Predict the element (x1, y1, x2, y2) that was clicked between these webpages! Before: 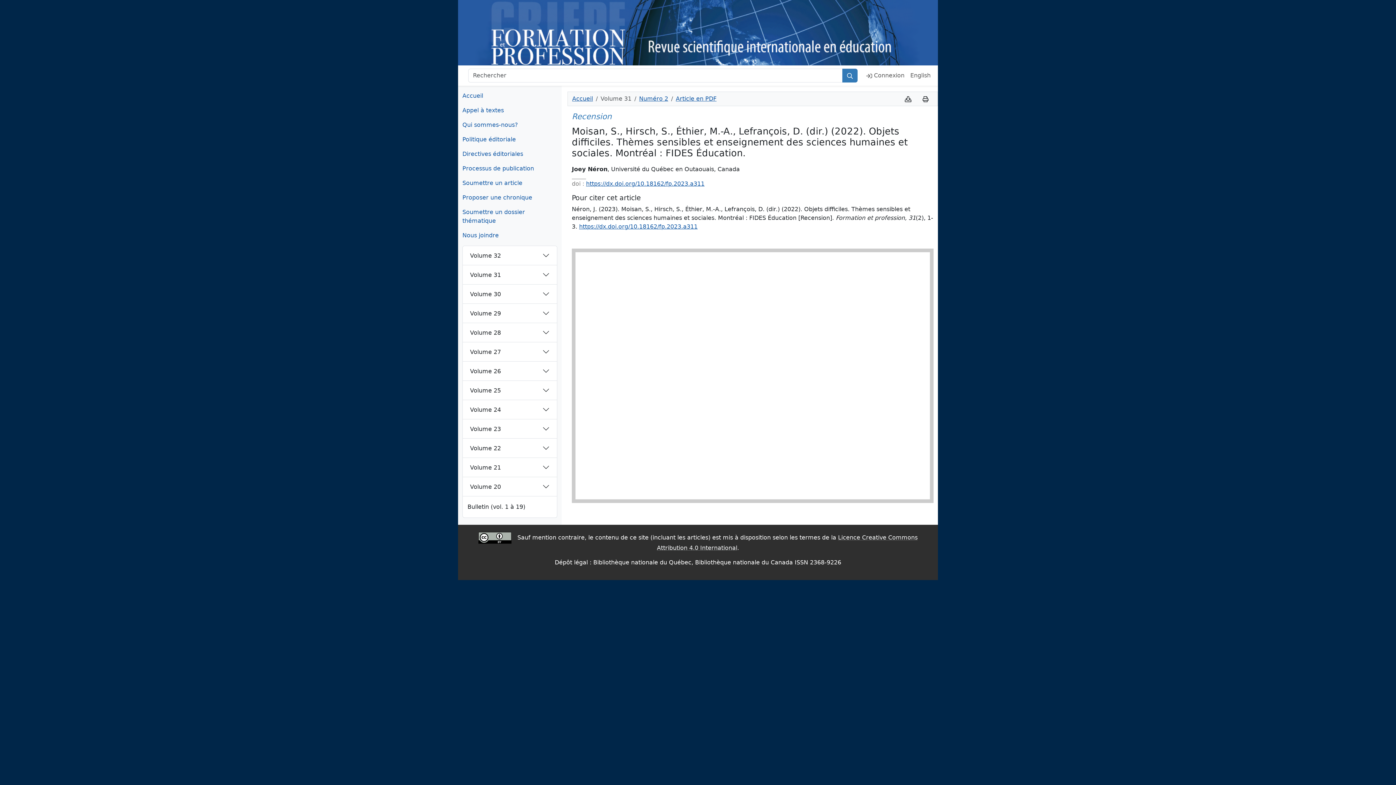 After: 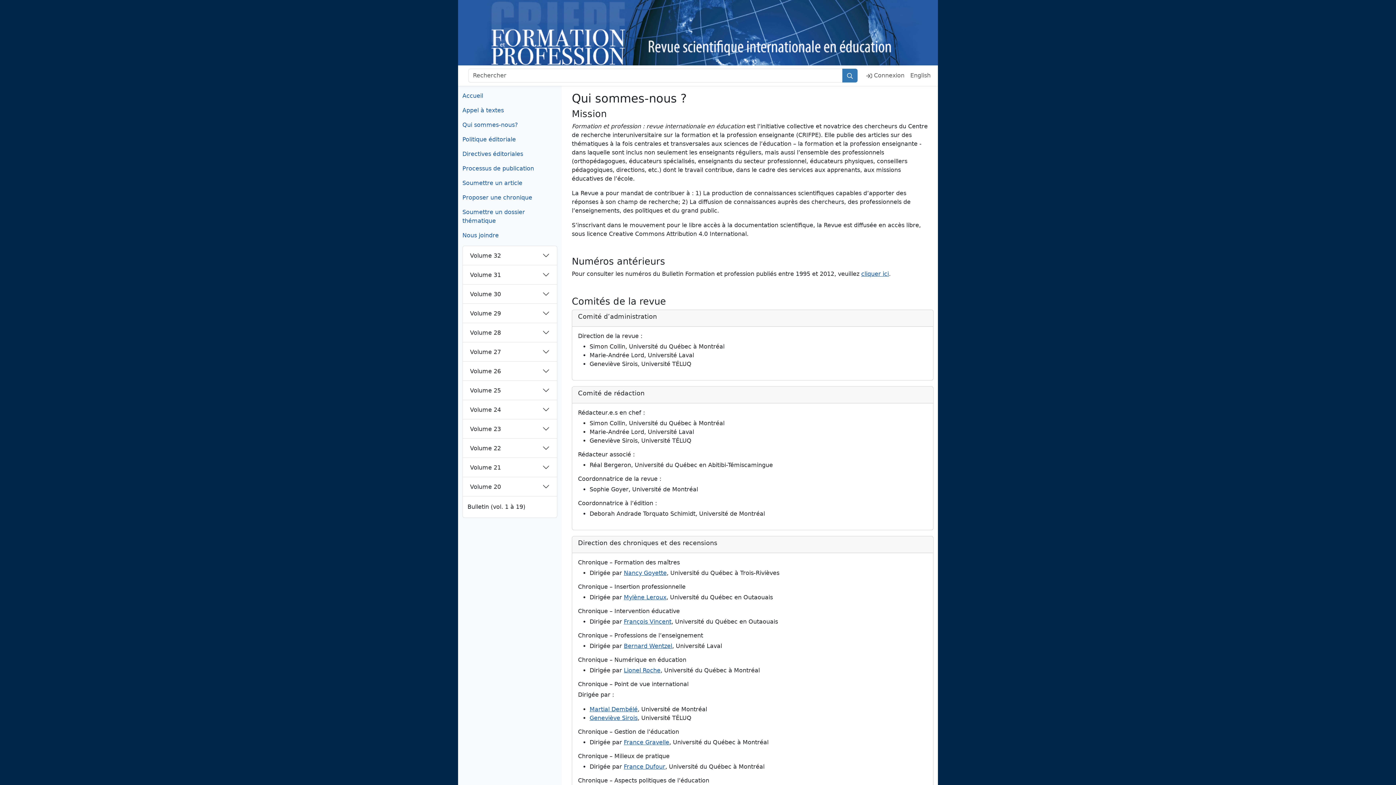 Action: label: Qui sommes-nous? bbox: (462, 117, 557, 132)